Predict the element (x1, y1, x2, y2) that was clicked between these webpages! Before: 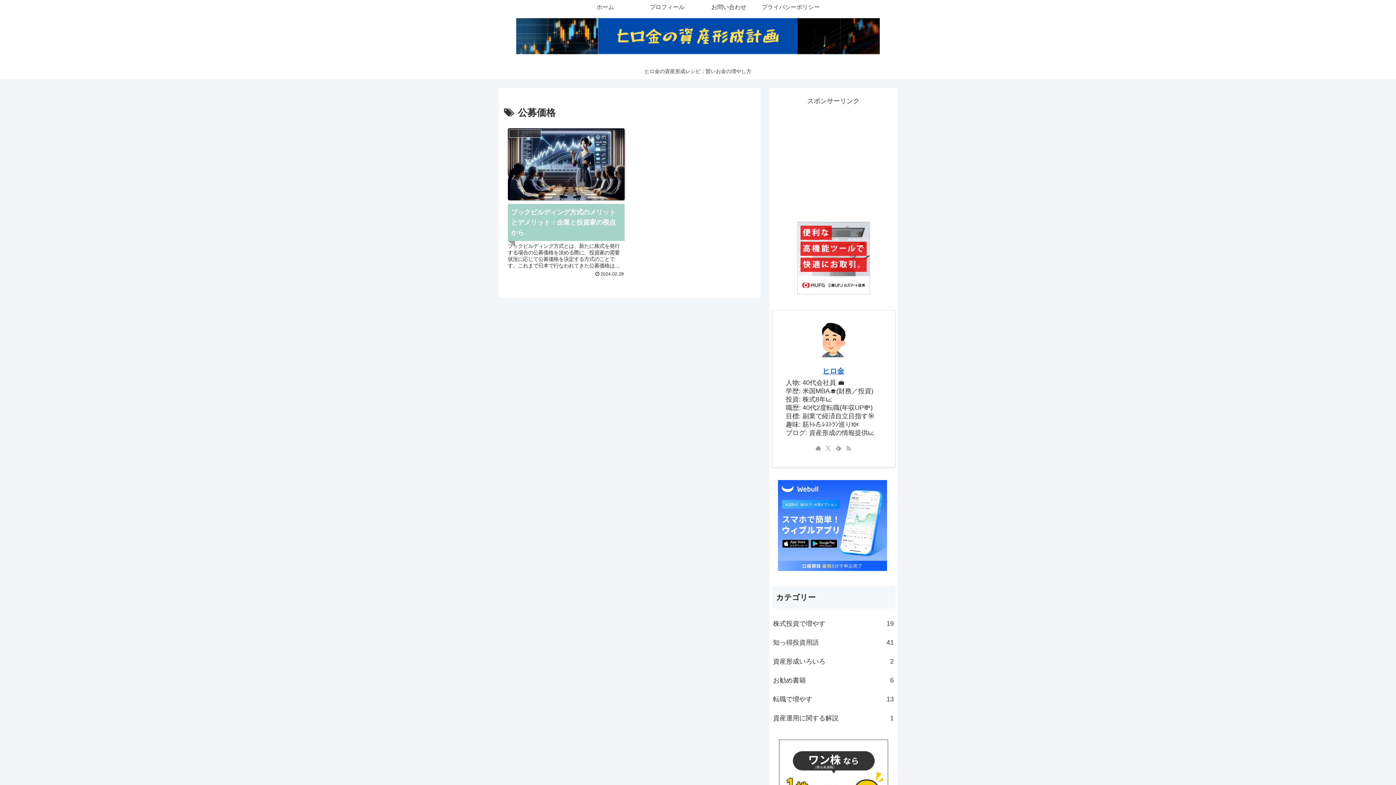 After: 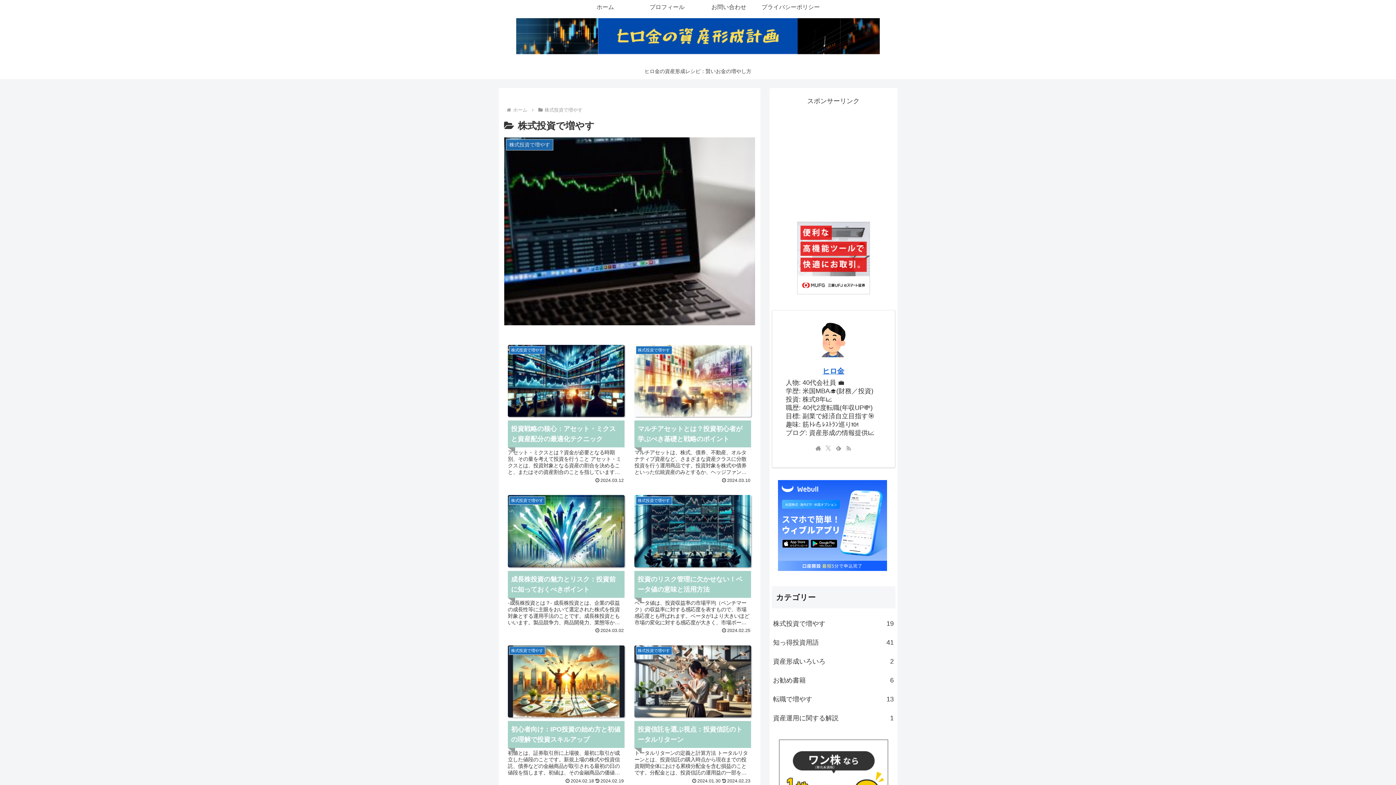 Action: bbox: (771, 614, 895, 633) label: 株式投資で増やす
19